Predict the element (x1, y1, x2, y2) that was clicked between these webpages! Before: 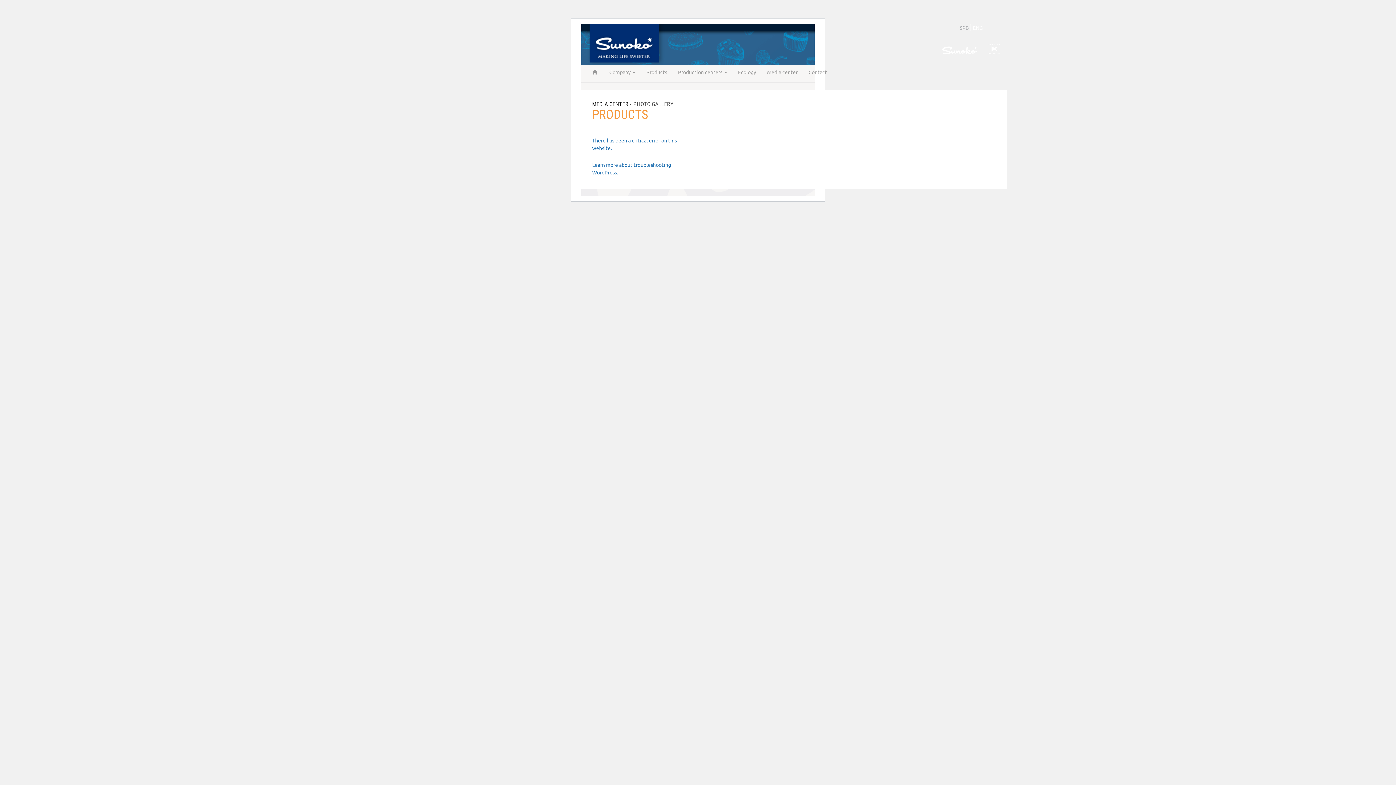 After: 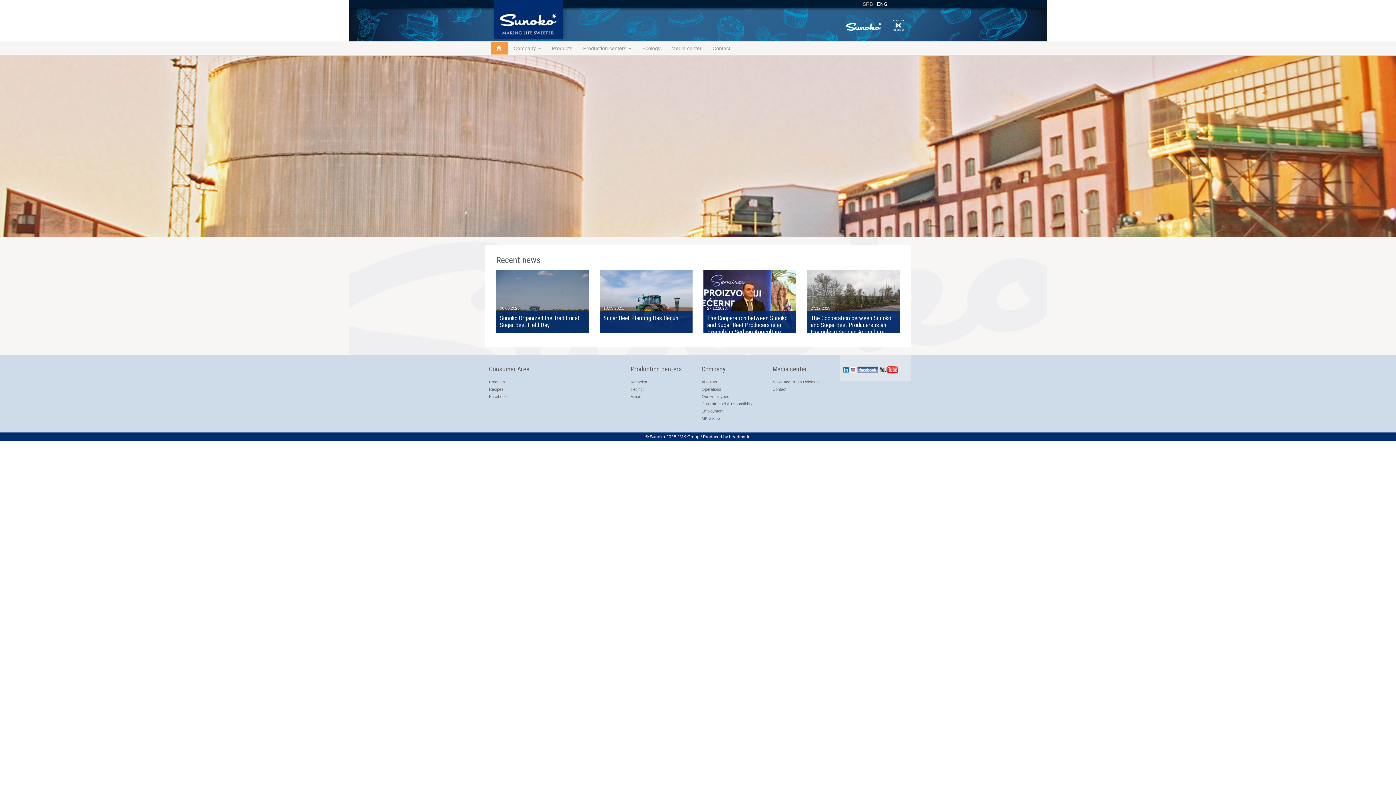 Action: bbox: (586, 23, 682, 66)